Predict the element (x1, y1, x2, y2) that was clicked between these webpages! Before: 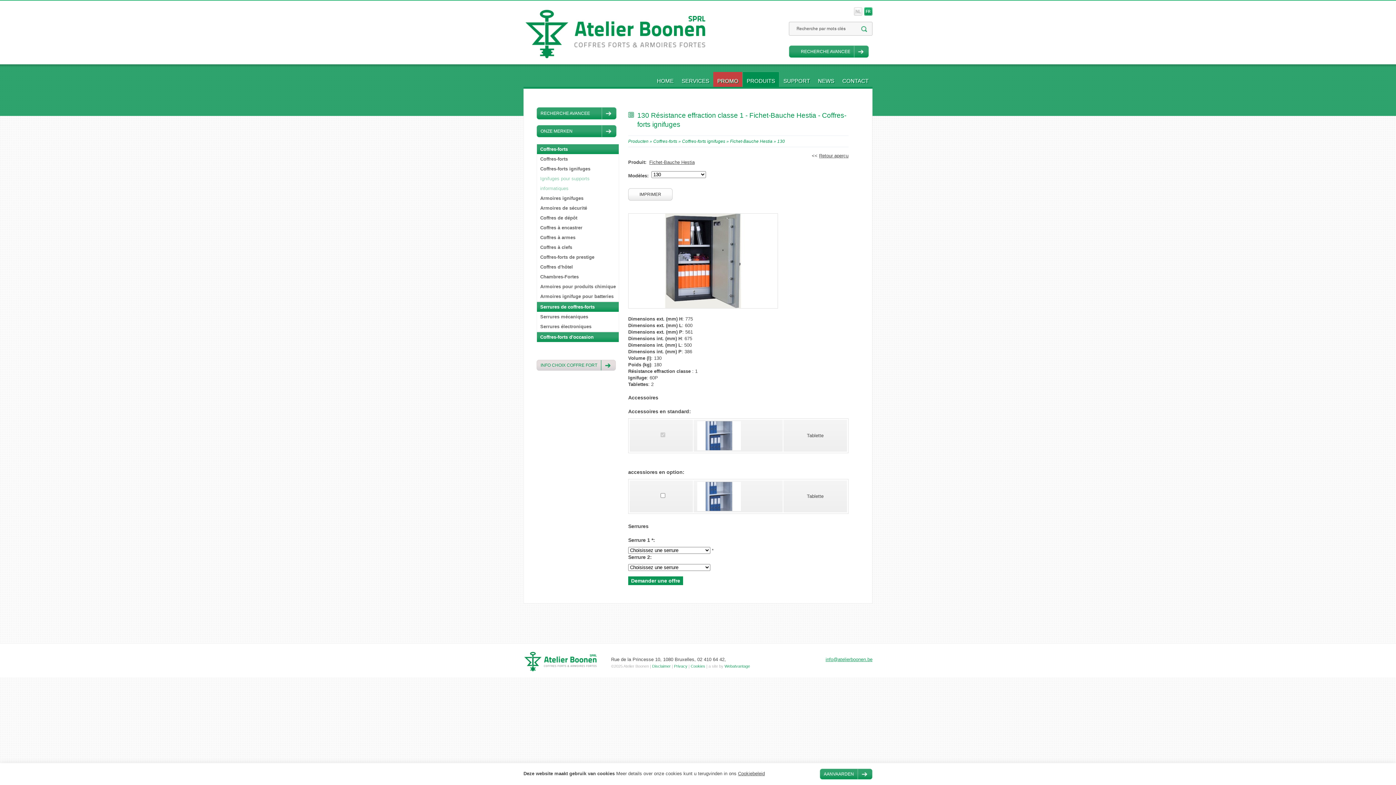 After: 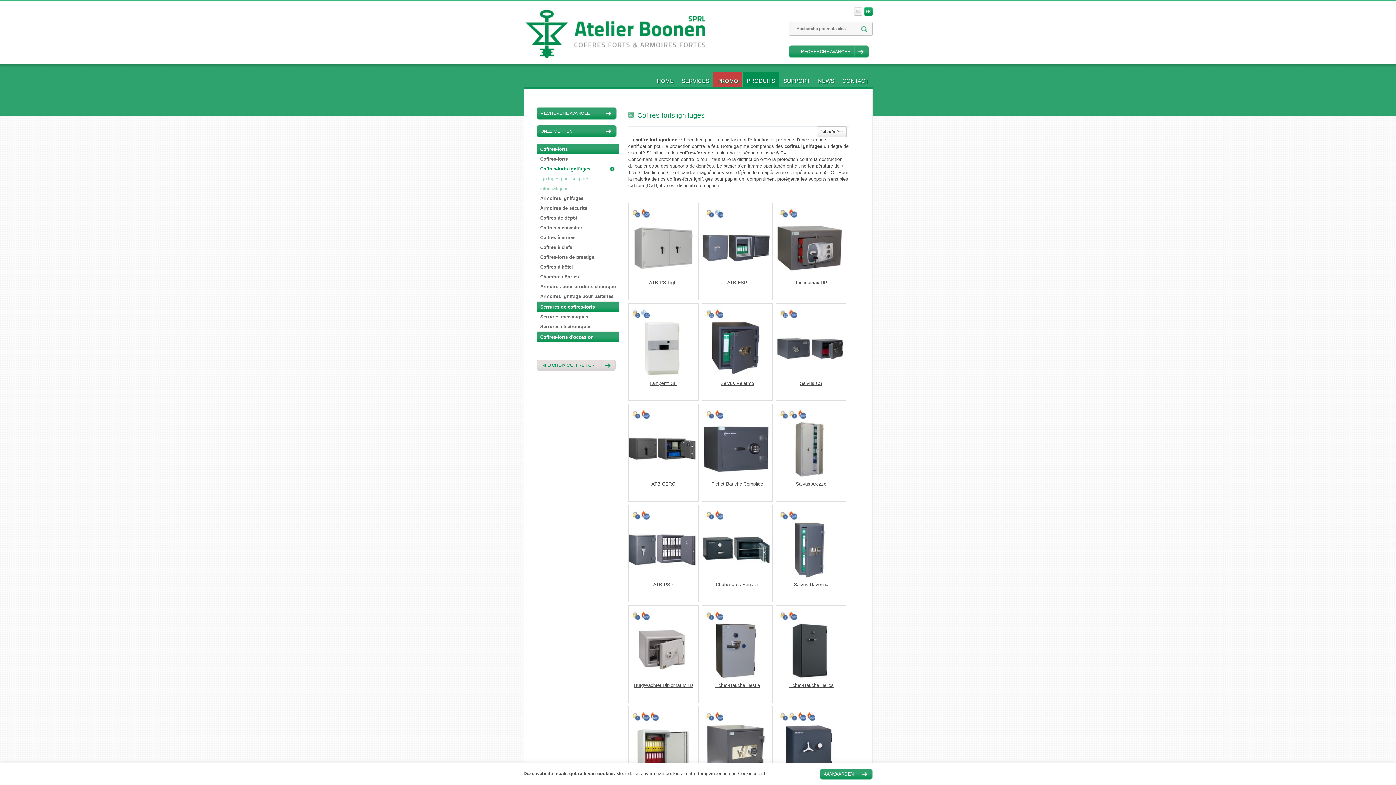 Action: bbox: (537, 164, 618, 173) label: Coffres-forts ignifuges